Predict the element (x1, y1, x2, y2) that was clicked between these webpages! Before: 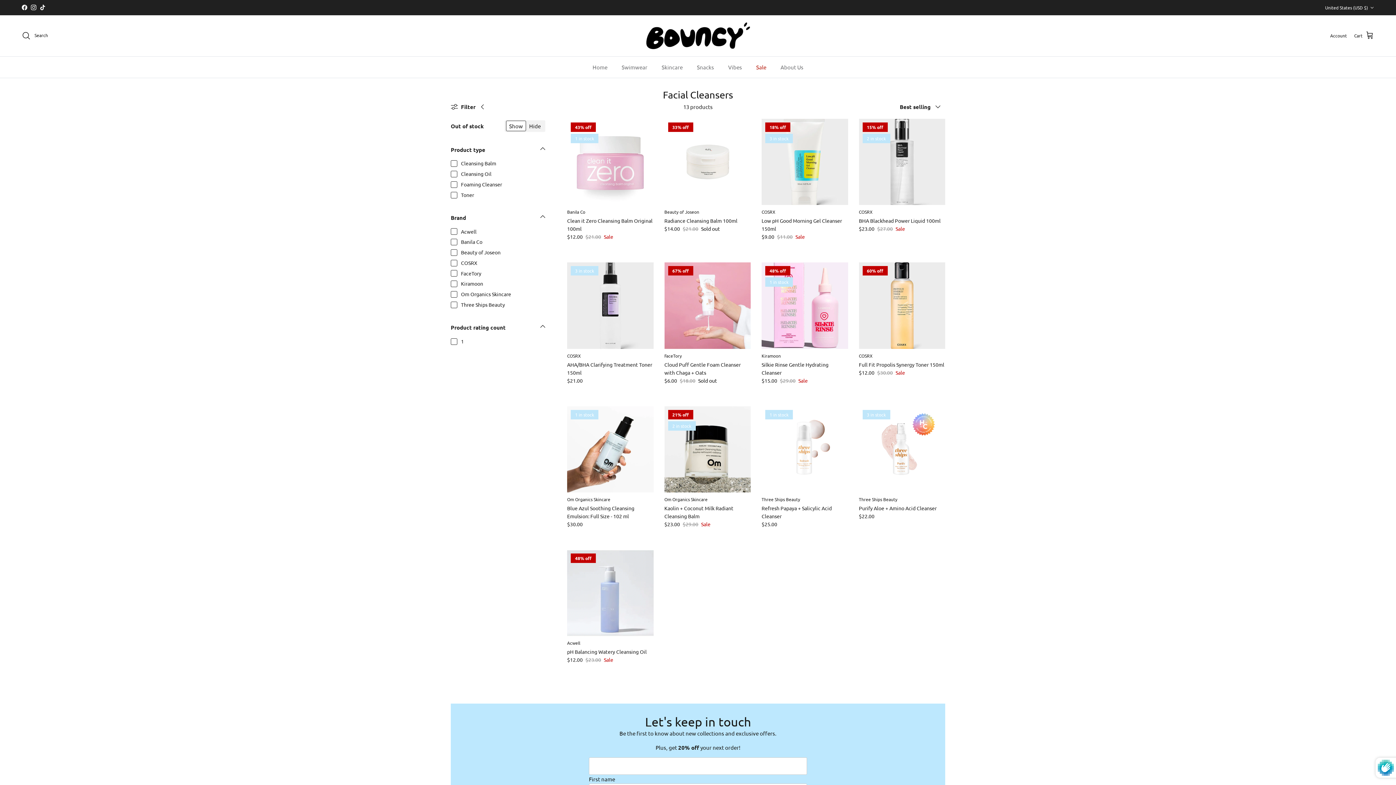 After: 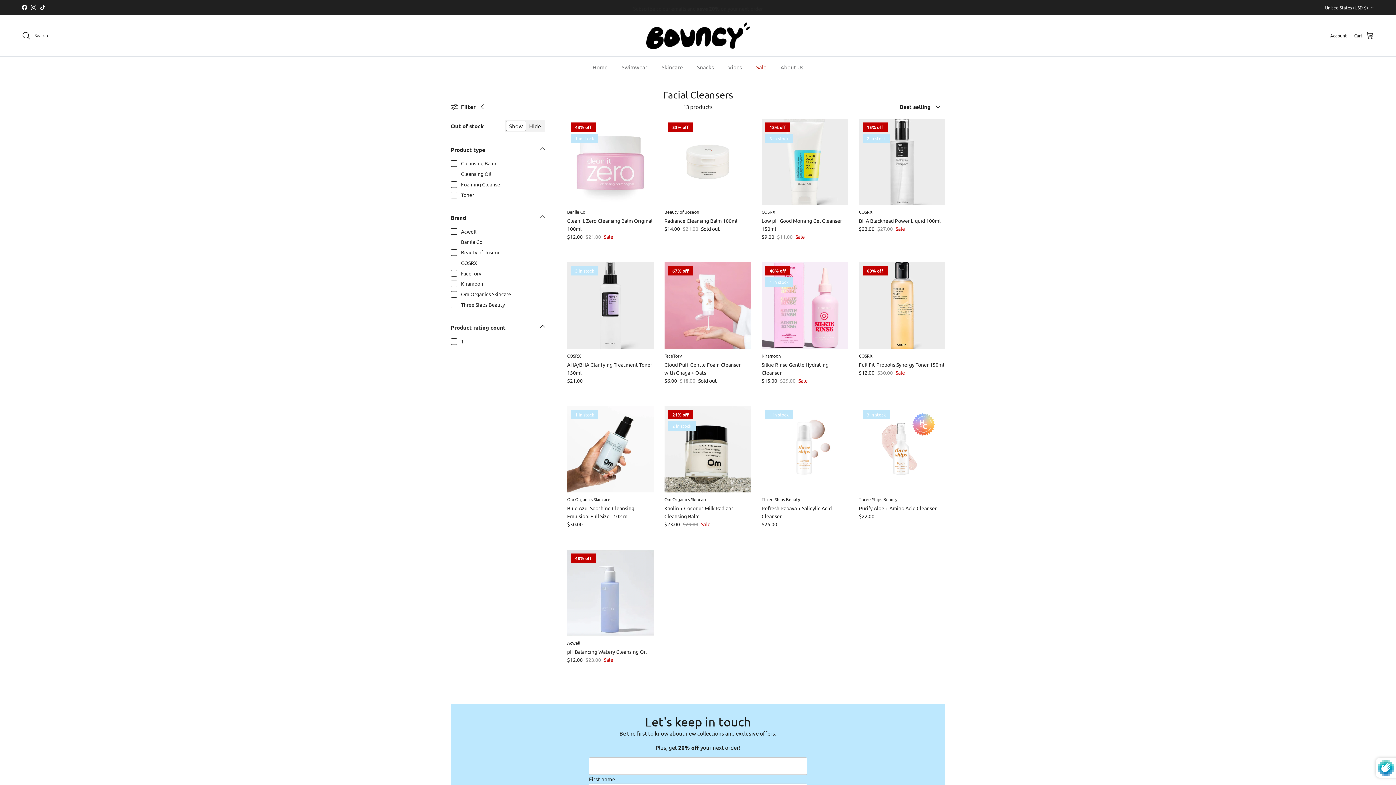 Action: bbox: (30, 4, 36, 10) label: Instagram